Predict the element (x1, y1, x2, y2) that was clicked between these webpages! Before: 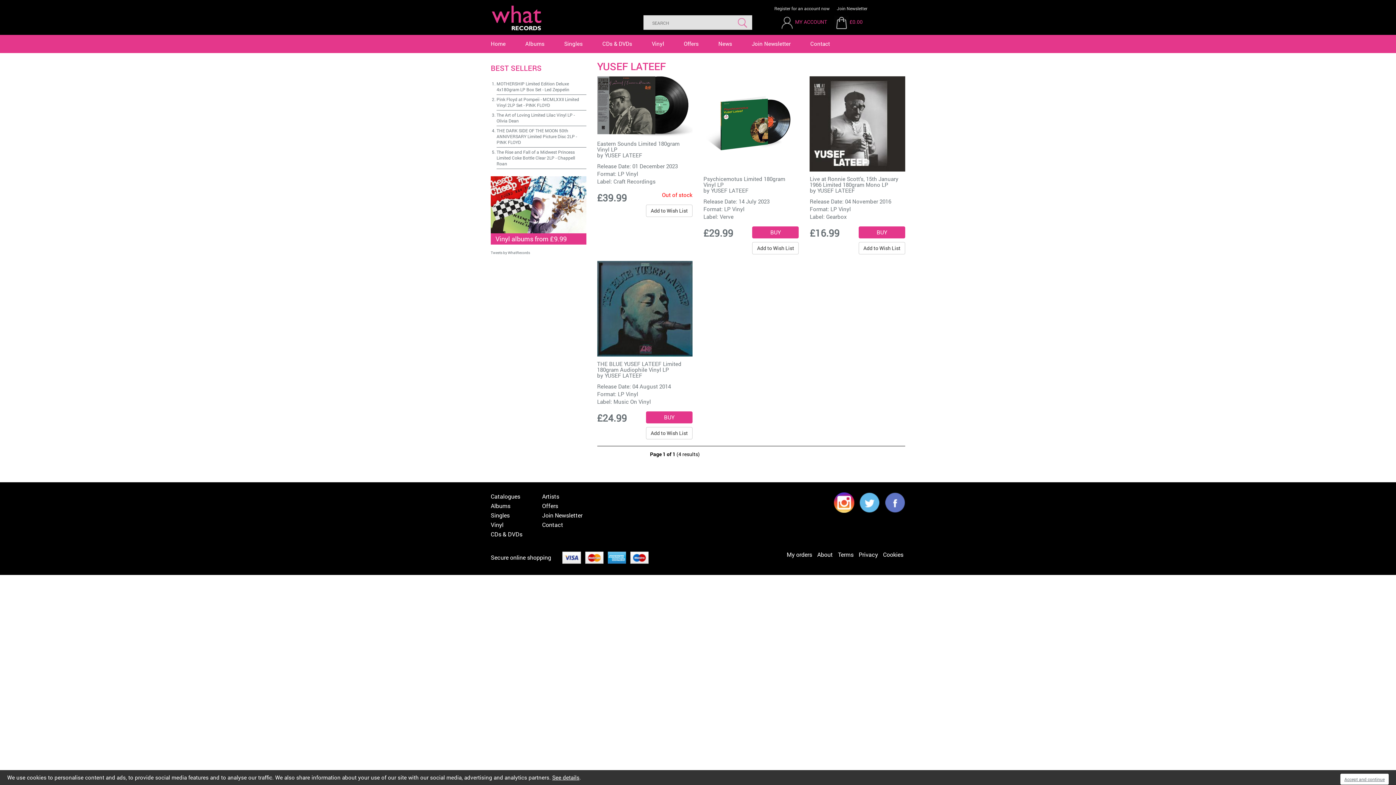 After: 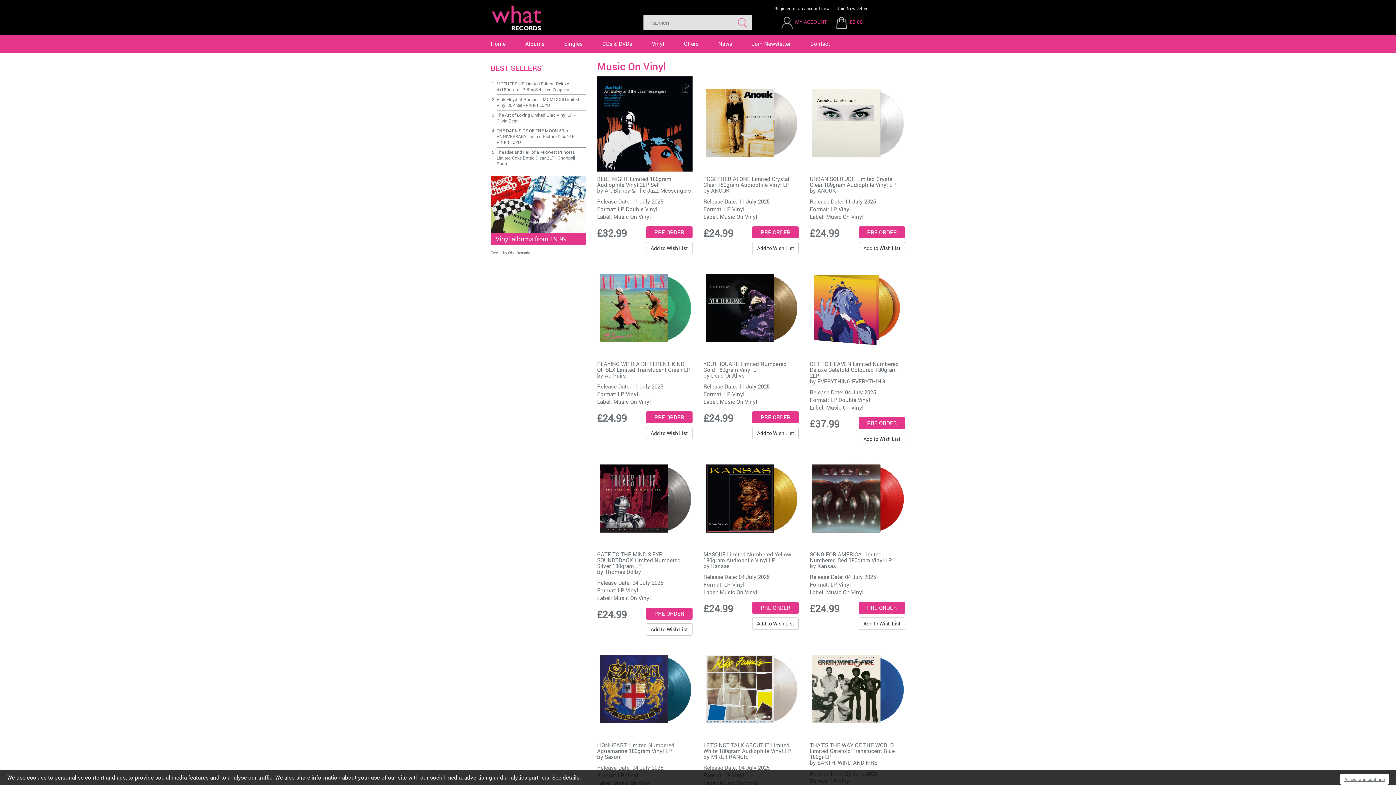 Action: label: Music On Vinyl bbox: (613, 398, 651, 405)